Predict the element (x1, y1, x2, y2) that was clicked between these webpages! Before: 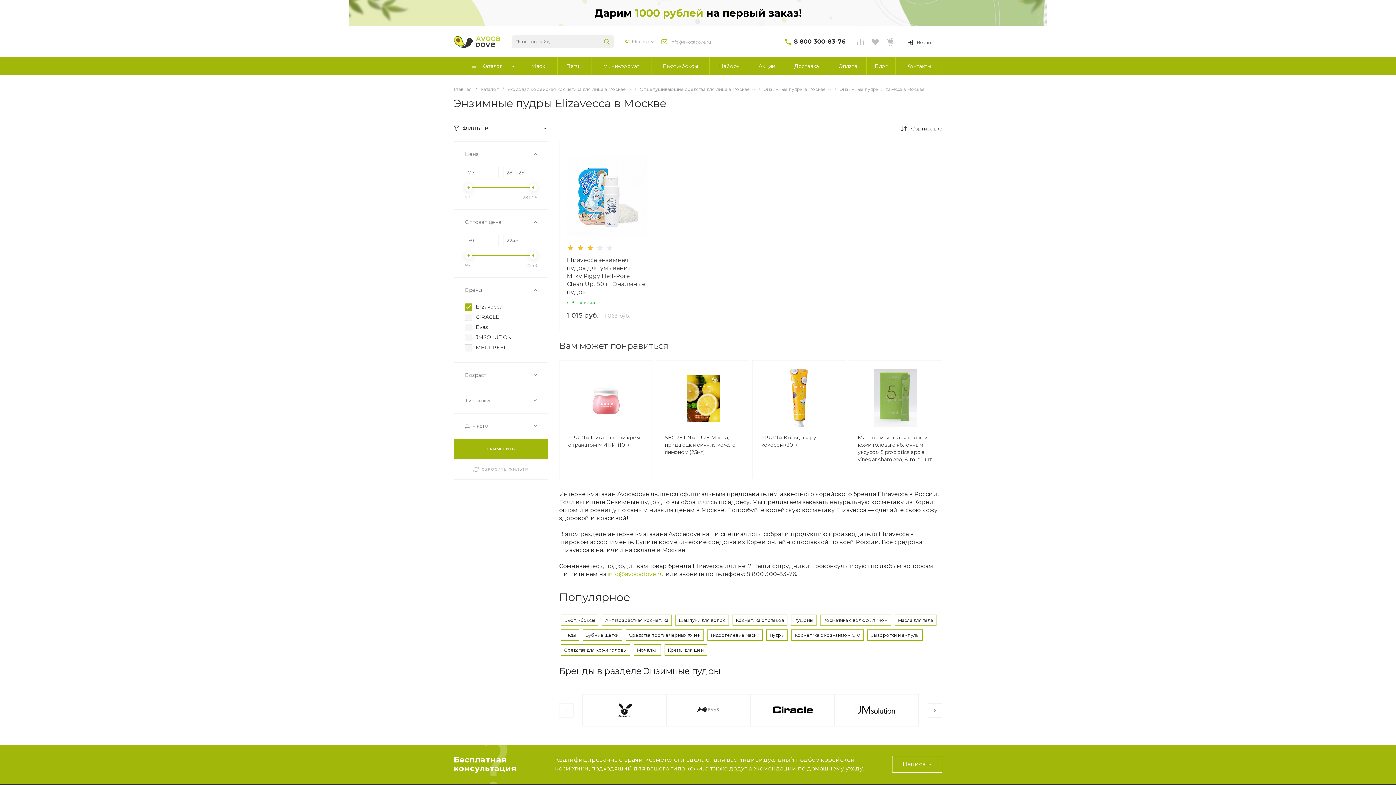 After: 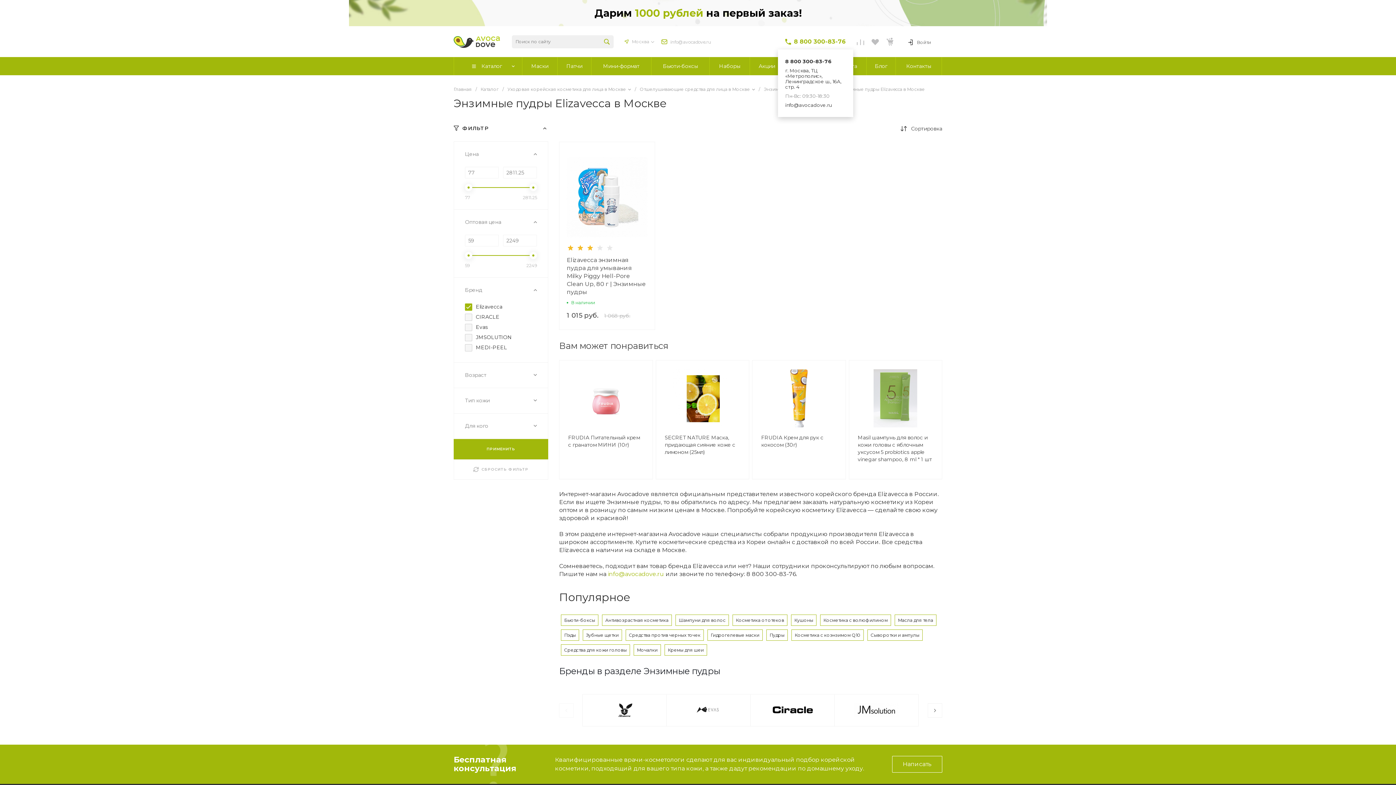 Action: label: 8 800 300-83-76 bbox: (794, 37, 846, 45)